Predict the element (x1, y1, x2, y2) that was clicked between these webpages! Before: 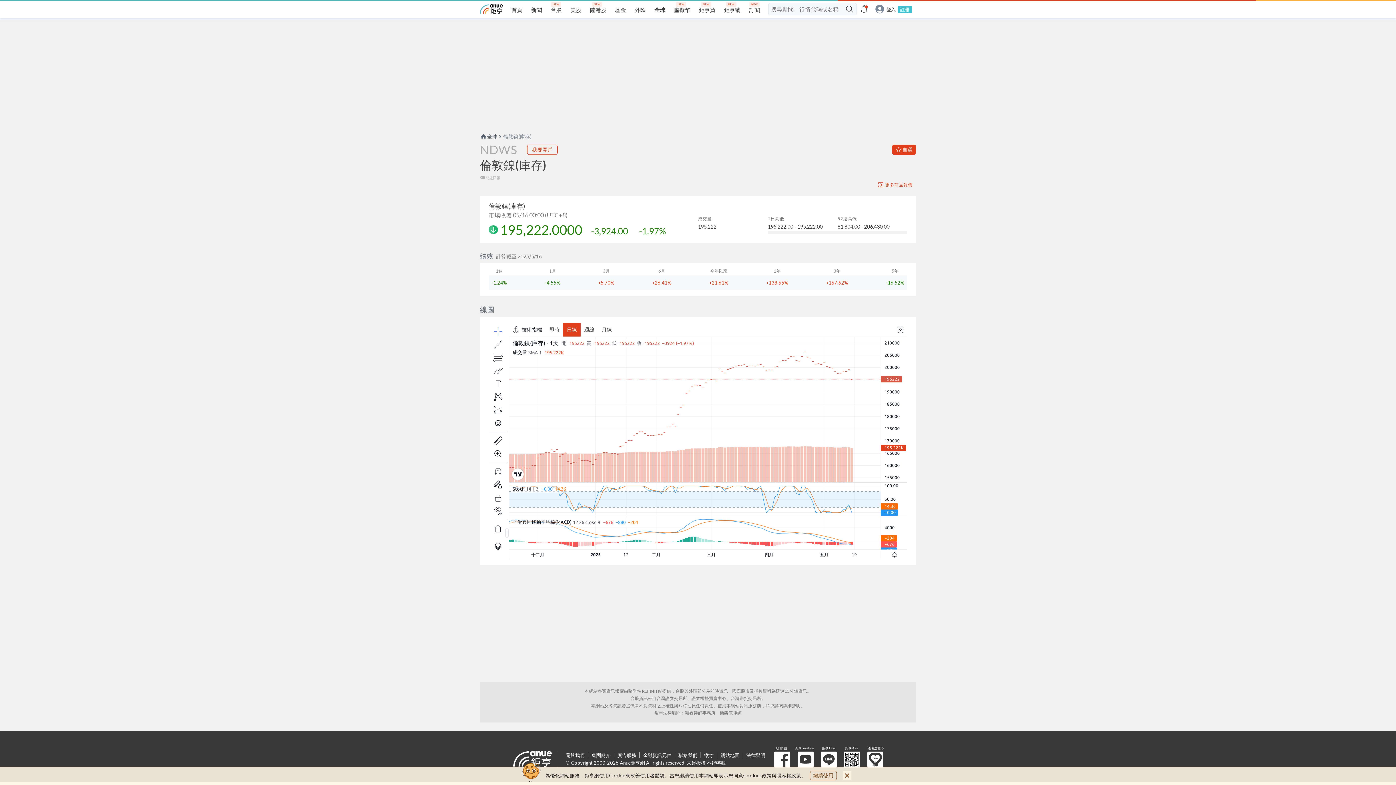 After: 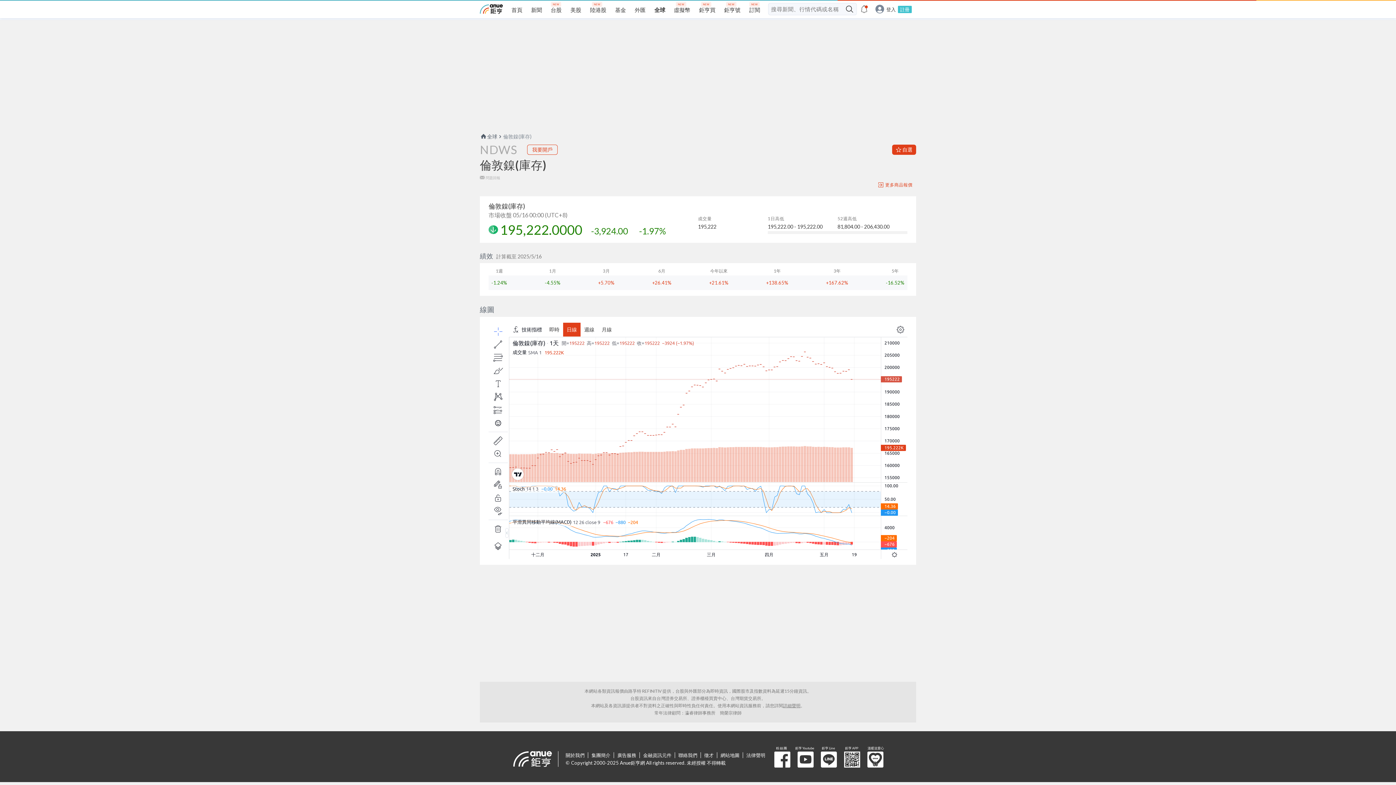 Action: bbox: (810, 771, 836, 780) label: close cookie bar